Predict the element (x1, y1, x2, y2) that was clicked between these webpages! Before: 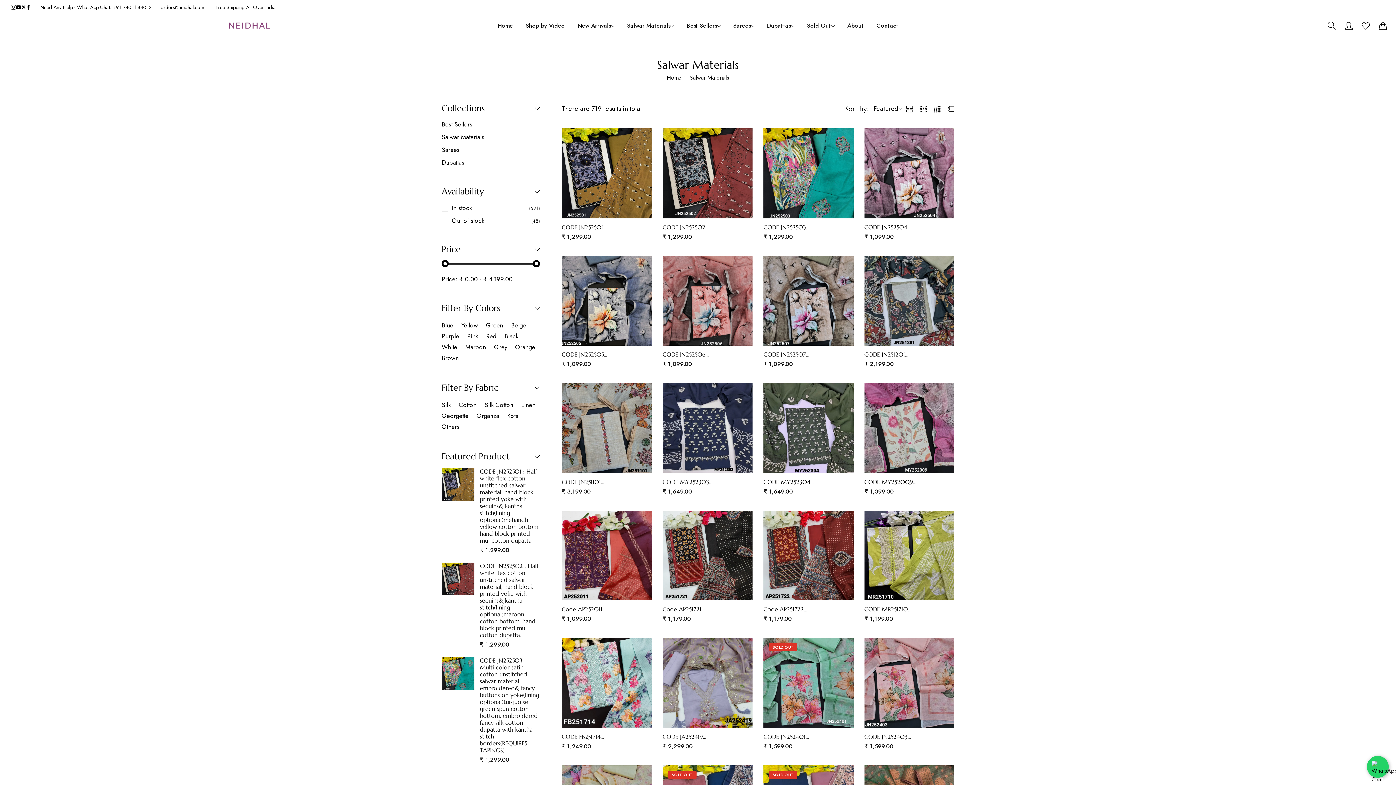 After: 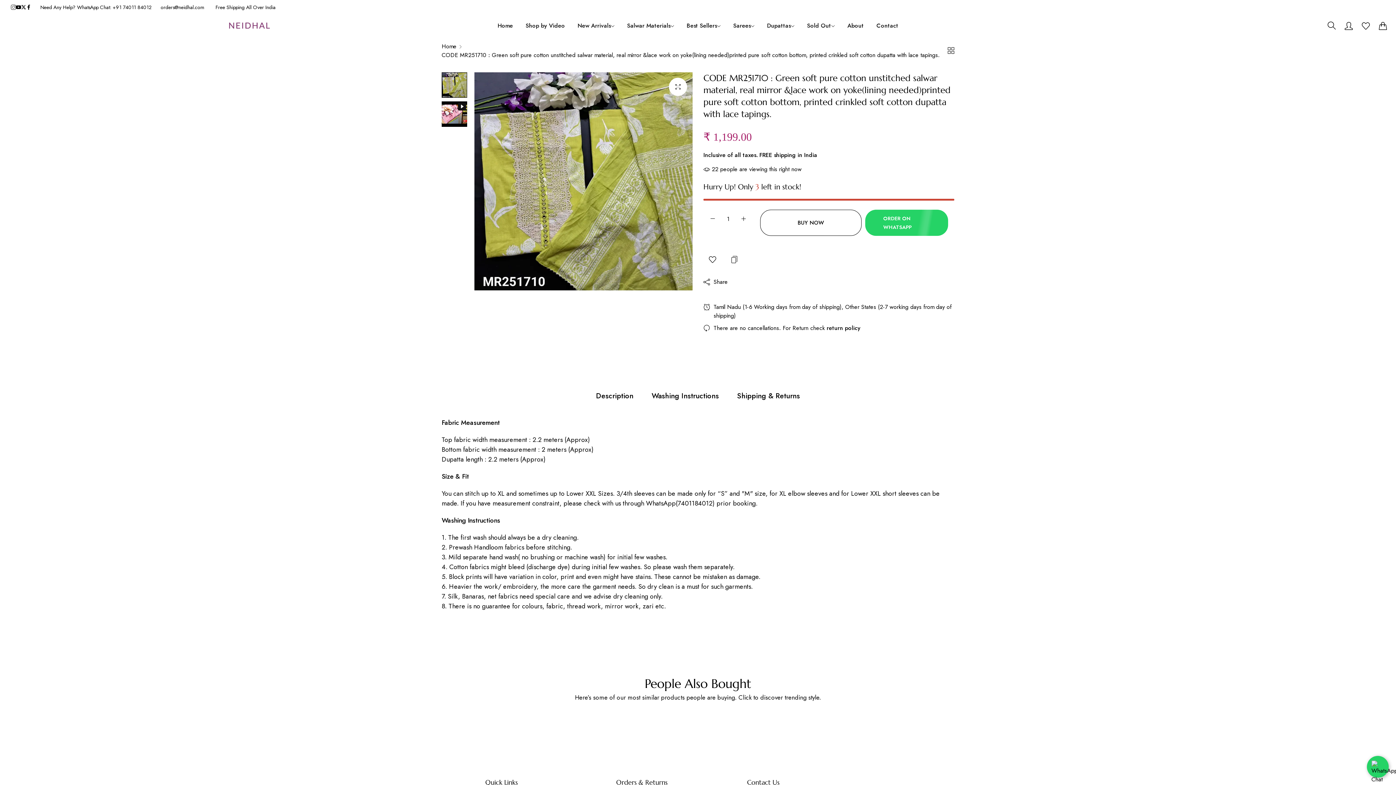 Action: bbox: (864, 510, 954, 600)